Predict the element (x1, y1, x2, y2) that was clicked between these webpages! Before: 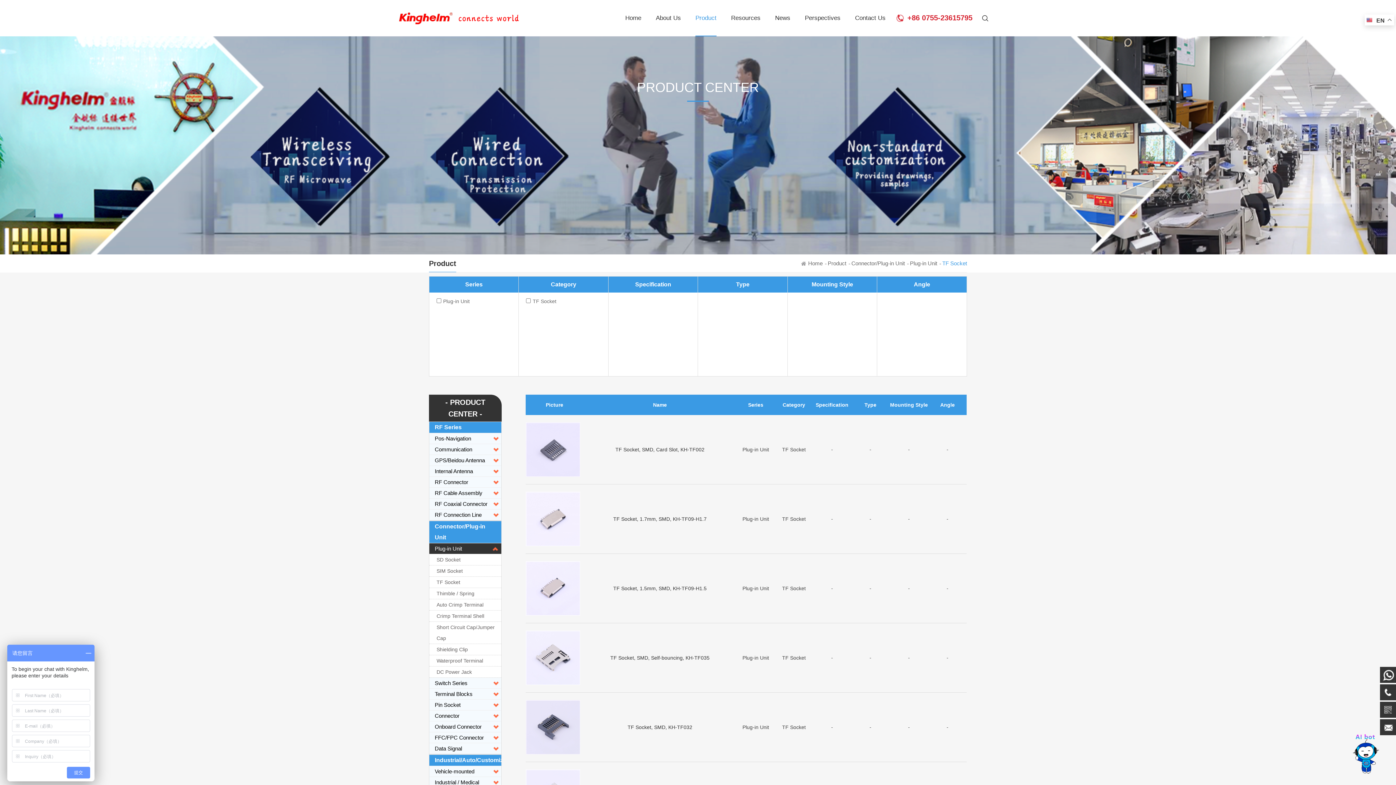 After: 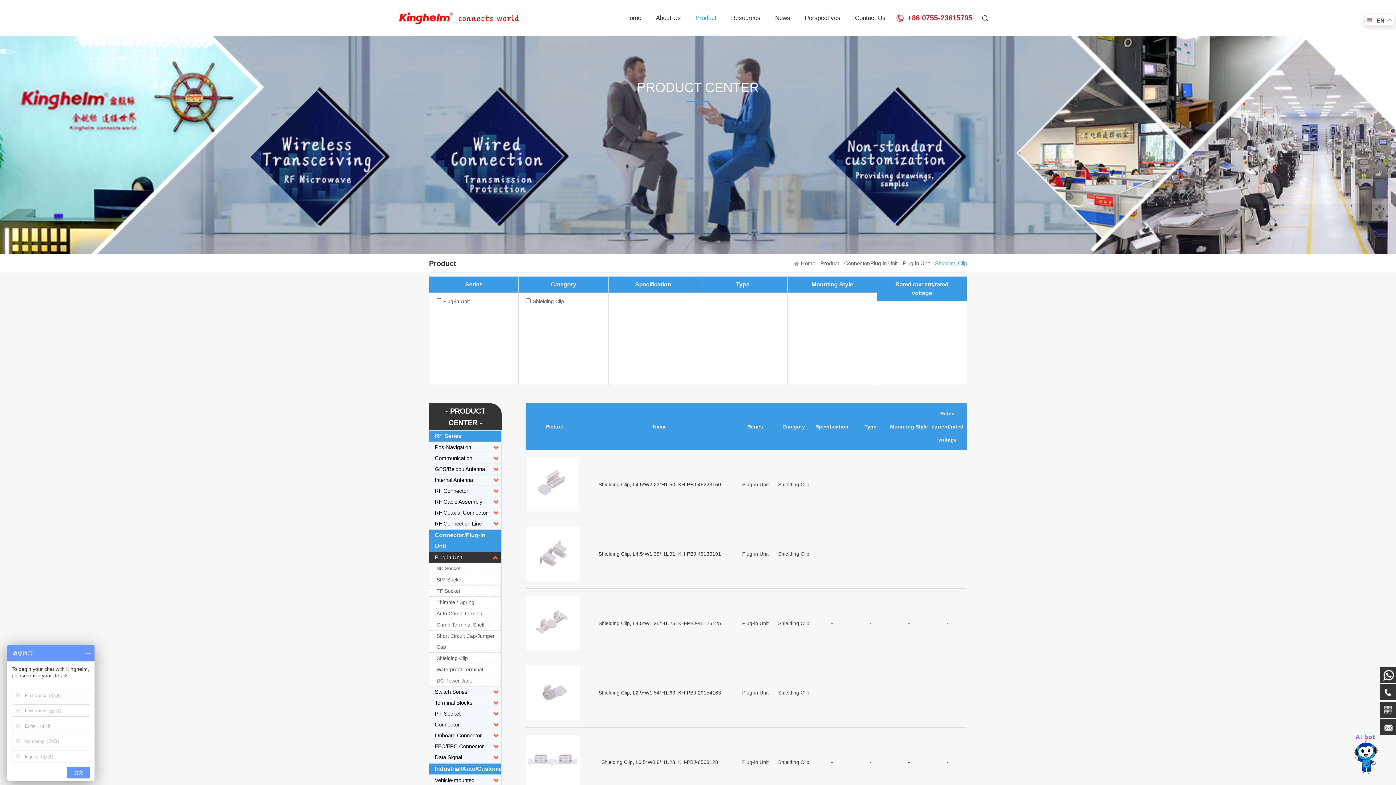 Action: label: Shielding Clip bbox: (429, 644, 501, 655)